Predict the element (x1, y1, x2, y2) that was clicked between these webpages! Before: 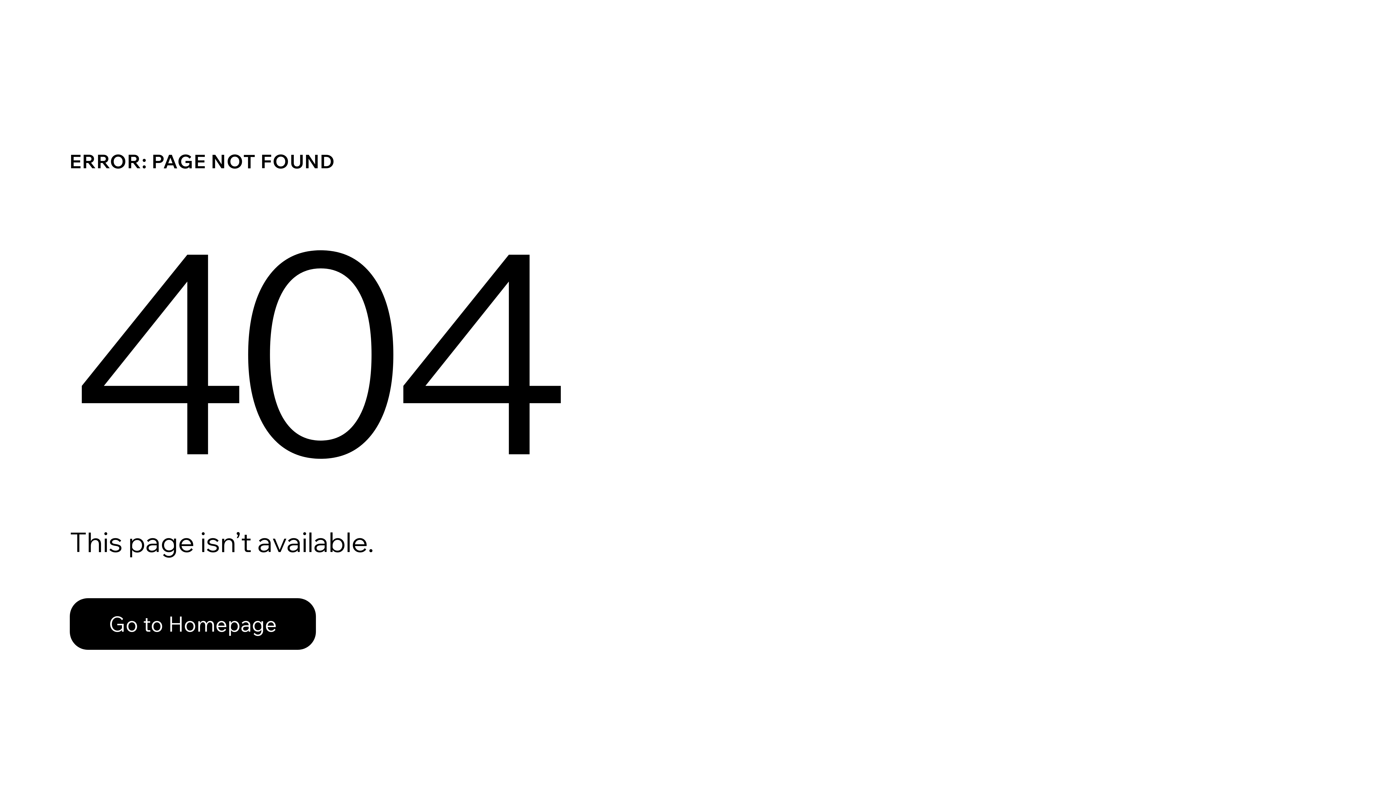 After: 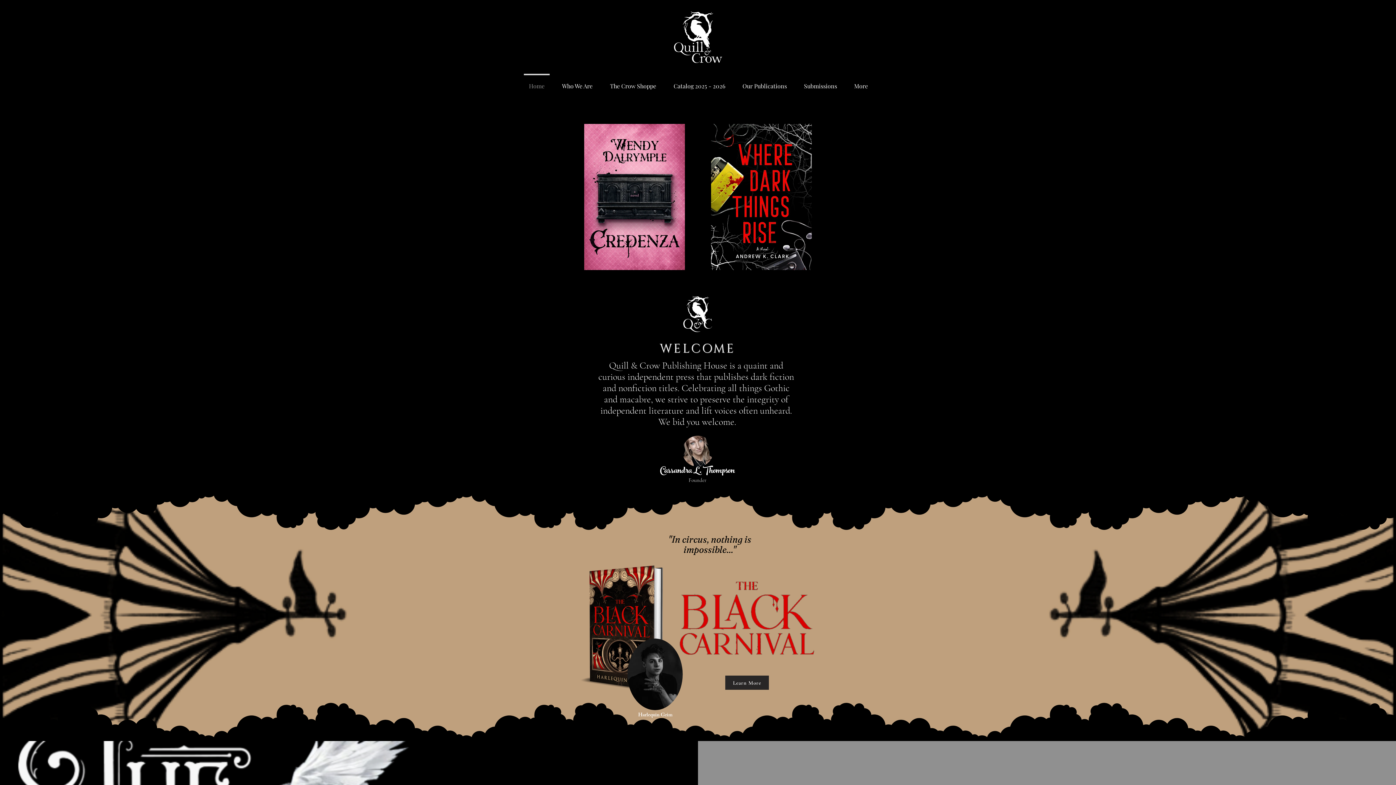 Action: bbox: (69, 598, 316, 650) label: Go to Homepage